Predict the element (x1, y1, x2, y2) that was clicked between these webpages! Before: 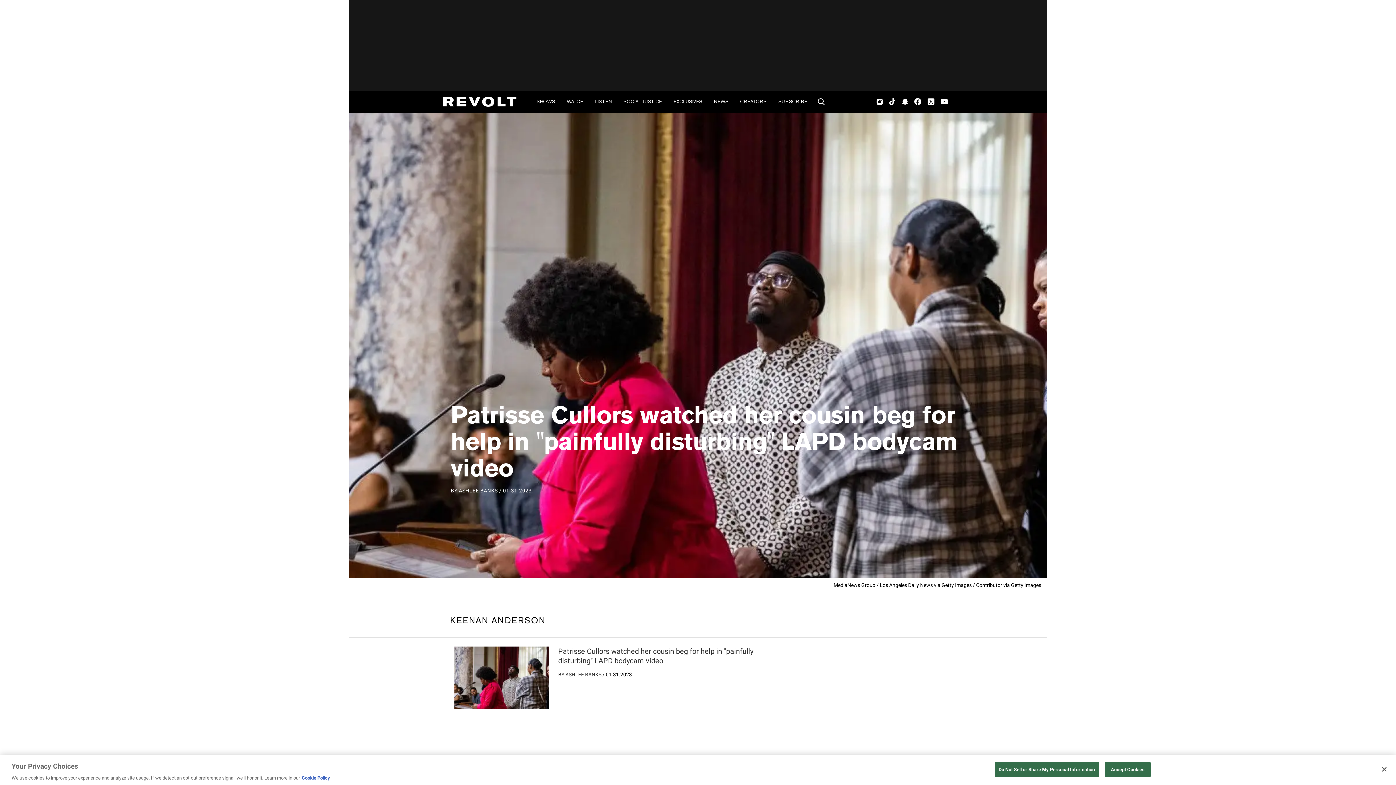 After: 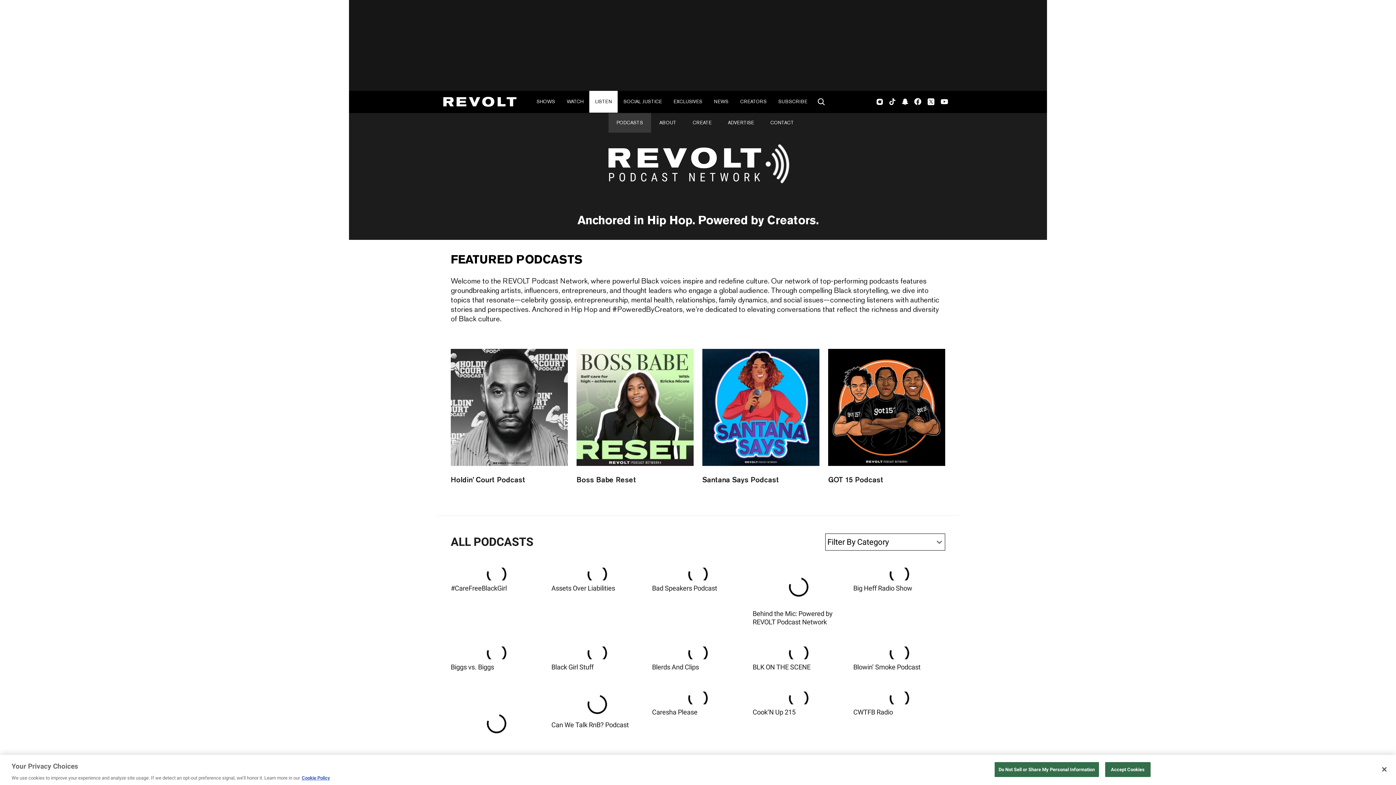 Action: label: LISTEN bbox: (589, 90, 617, 112)